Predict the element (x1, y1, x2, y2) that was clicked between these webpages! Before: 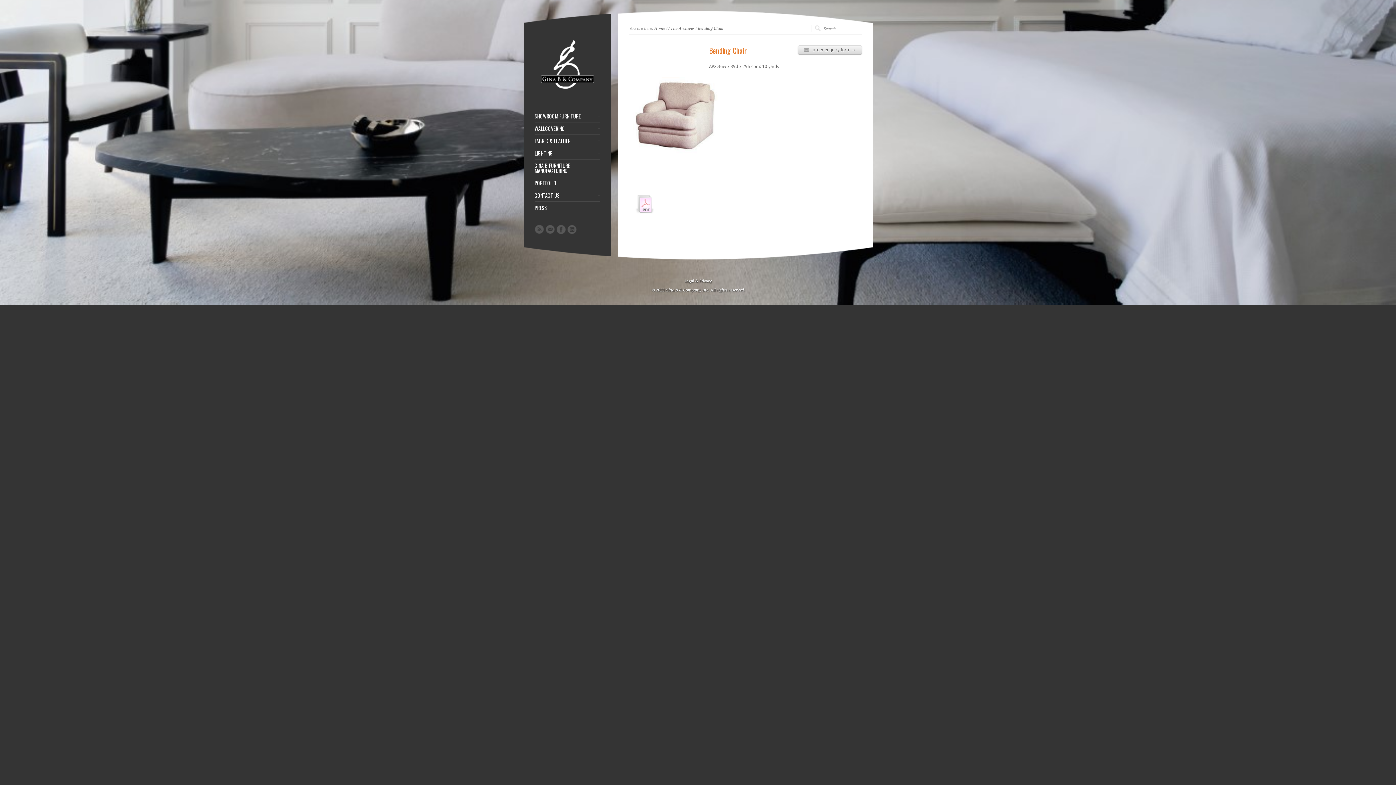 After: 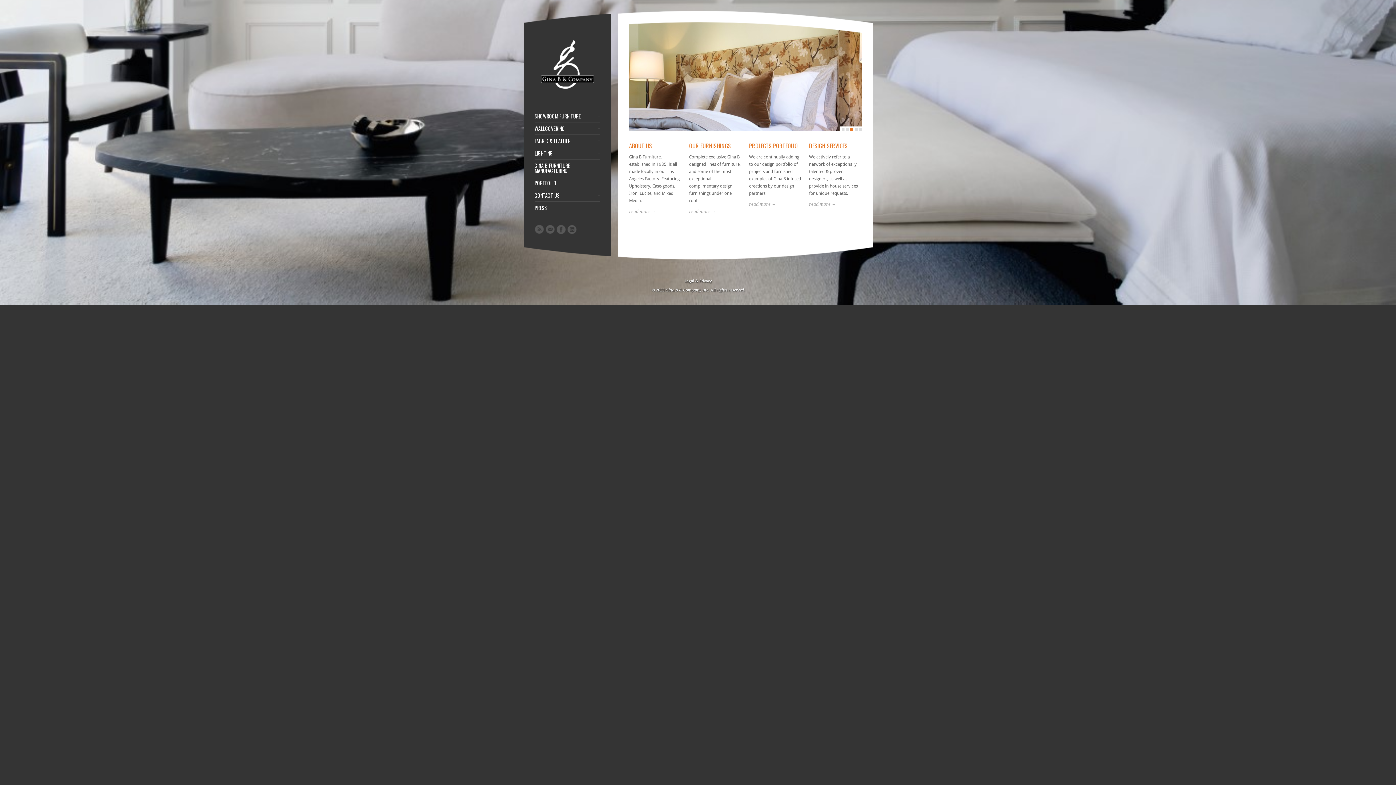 Action: bbox: (534, 89, 600, 94)